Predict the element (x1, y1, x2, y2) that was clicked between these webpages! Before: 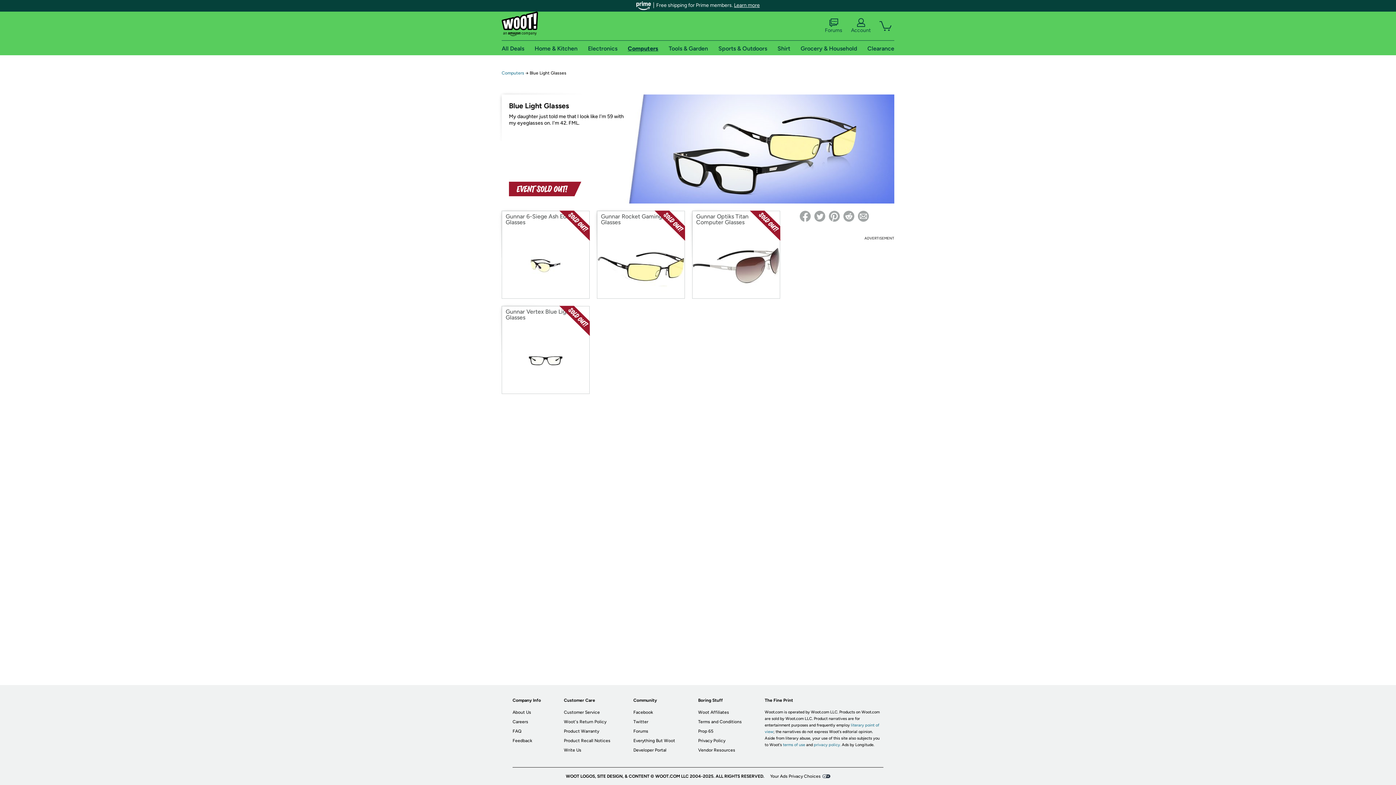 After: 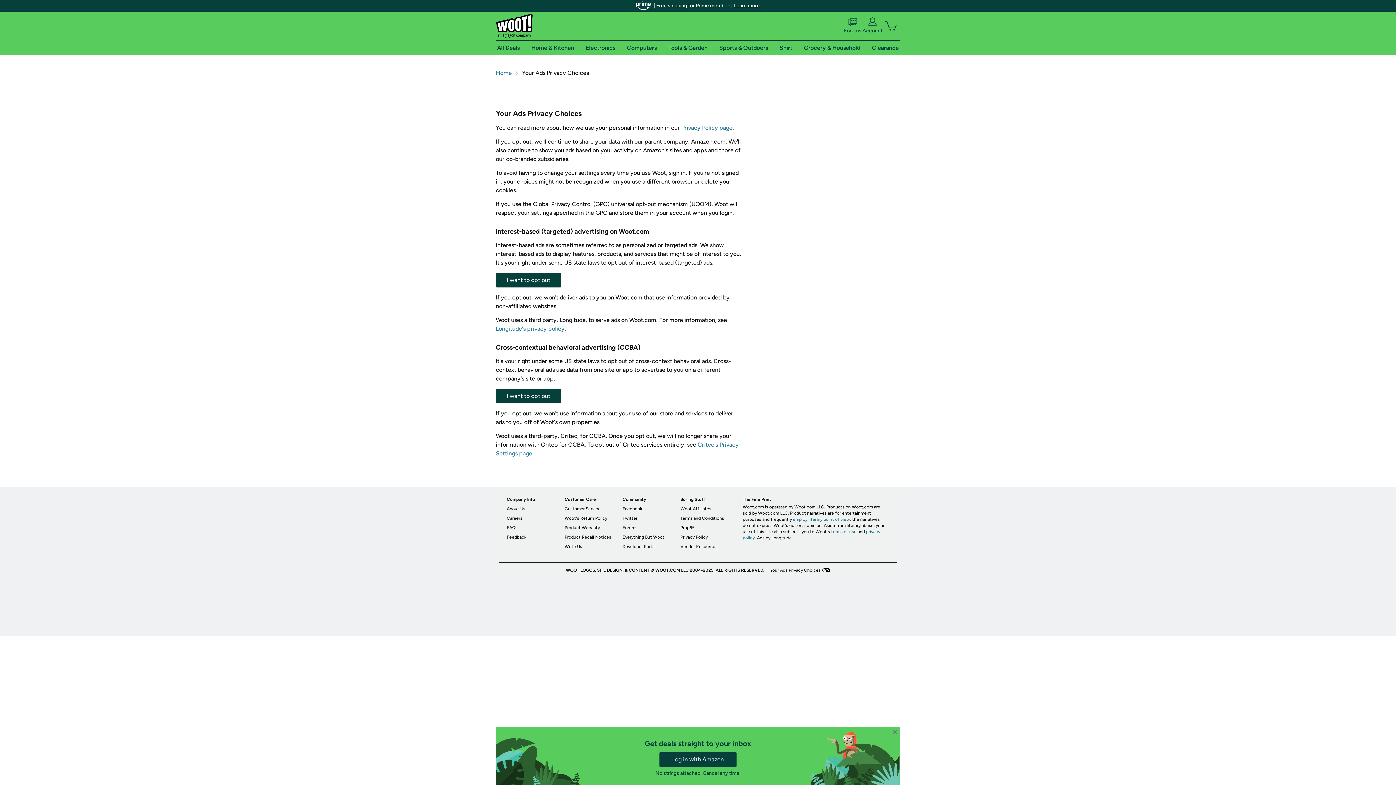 Action: label: Your Ads Privacy Choices bbox: (770, 774, 820, 779)